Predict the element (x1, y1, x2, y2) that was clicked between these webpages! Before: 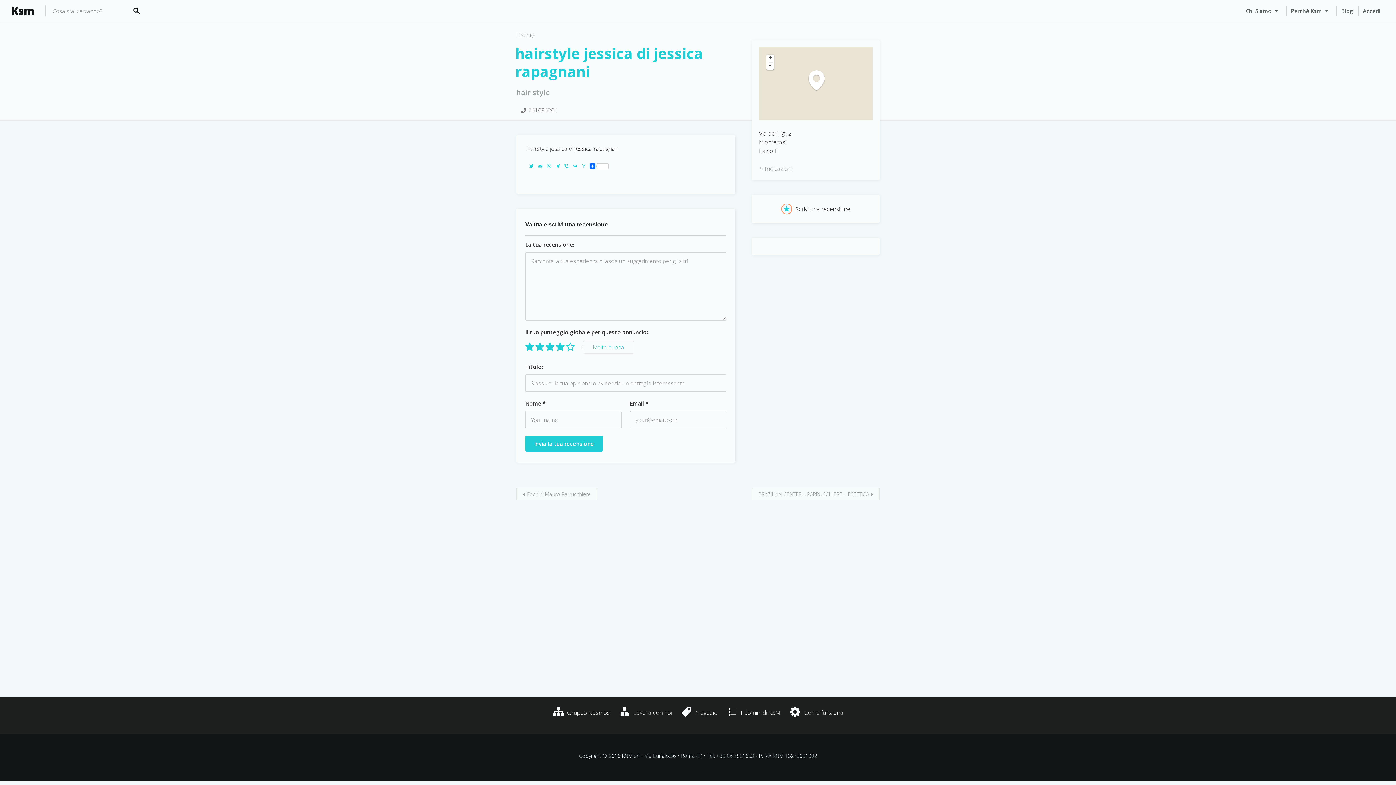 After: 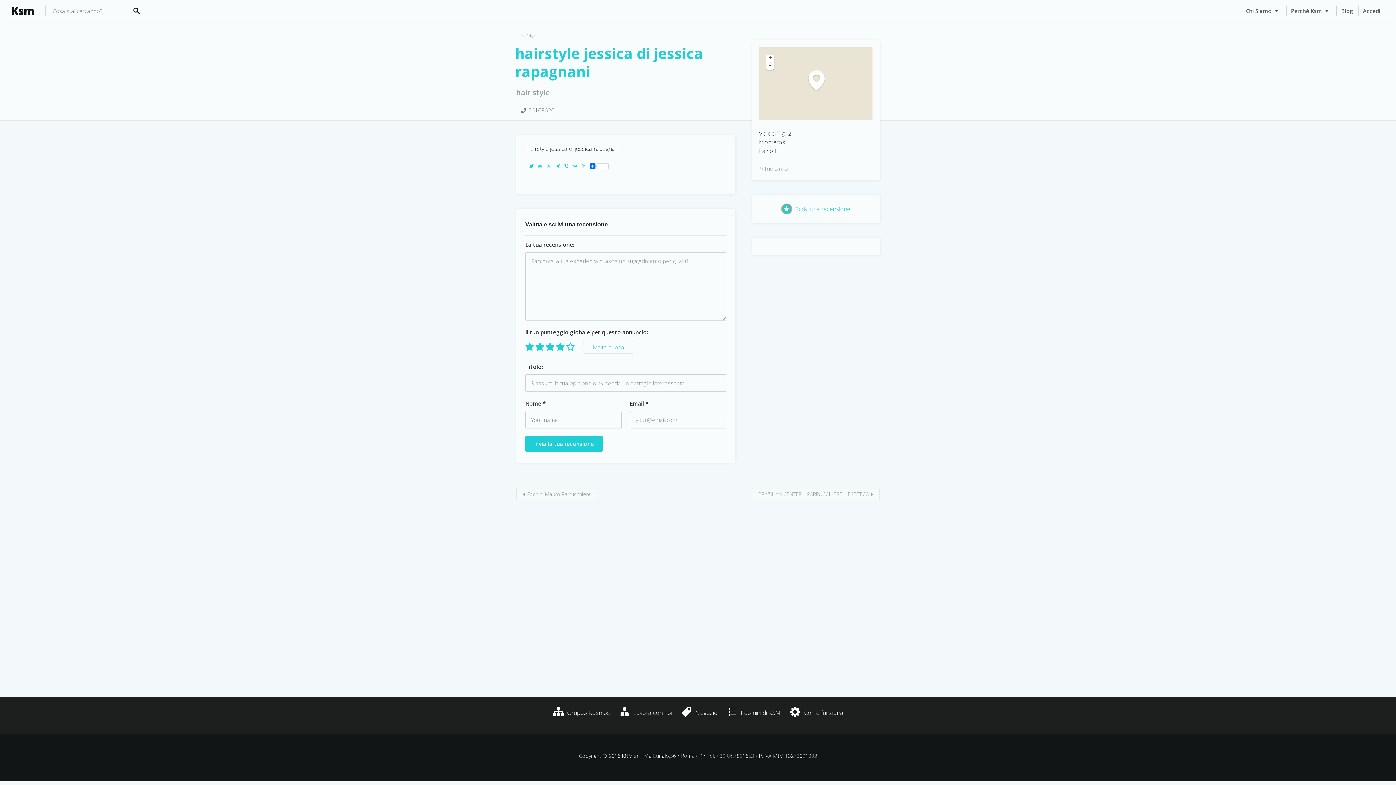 Action: bbox: (781, 203, 850, 214) label:  Scrivi una recensione